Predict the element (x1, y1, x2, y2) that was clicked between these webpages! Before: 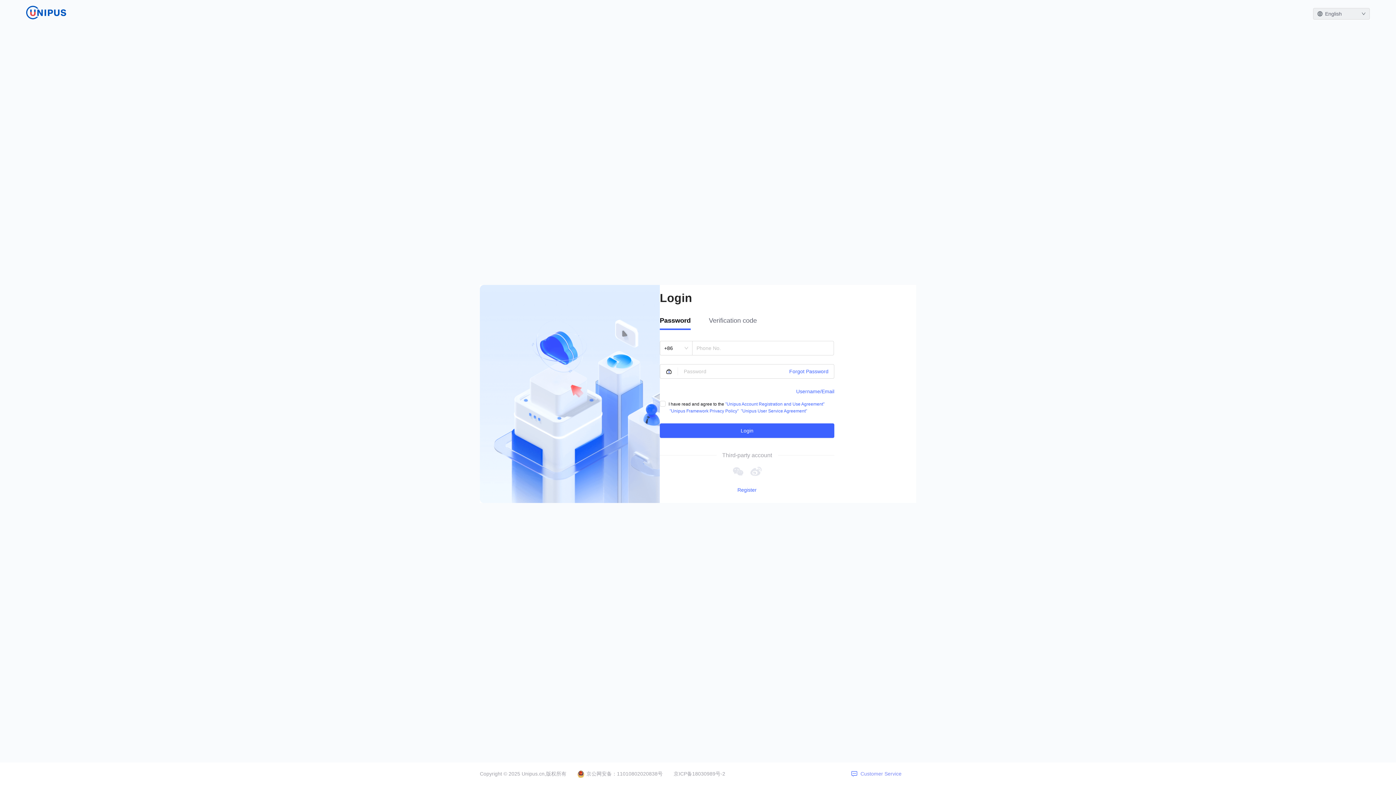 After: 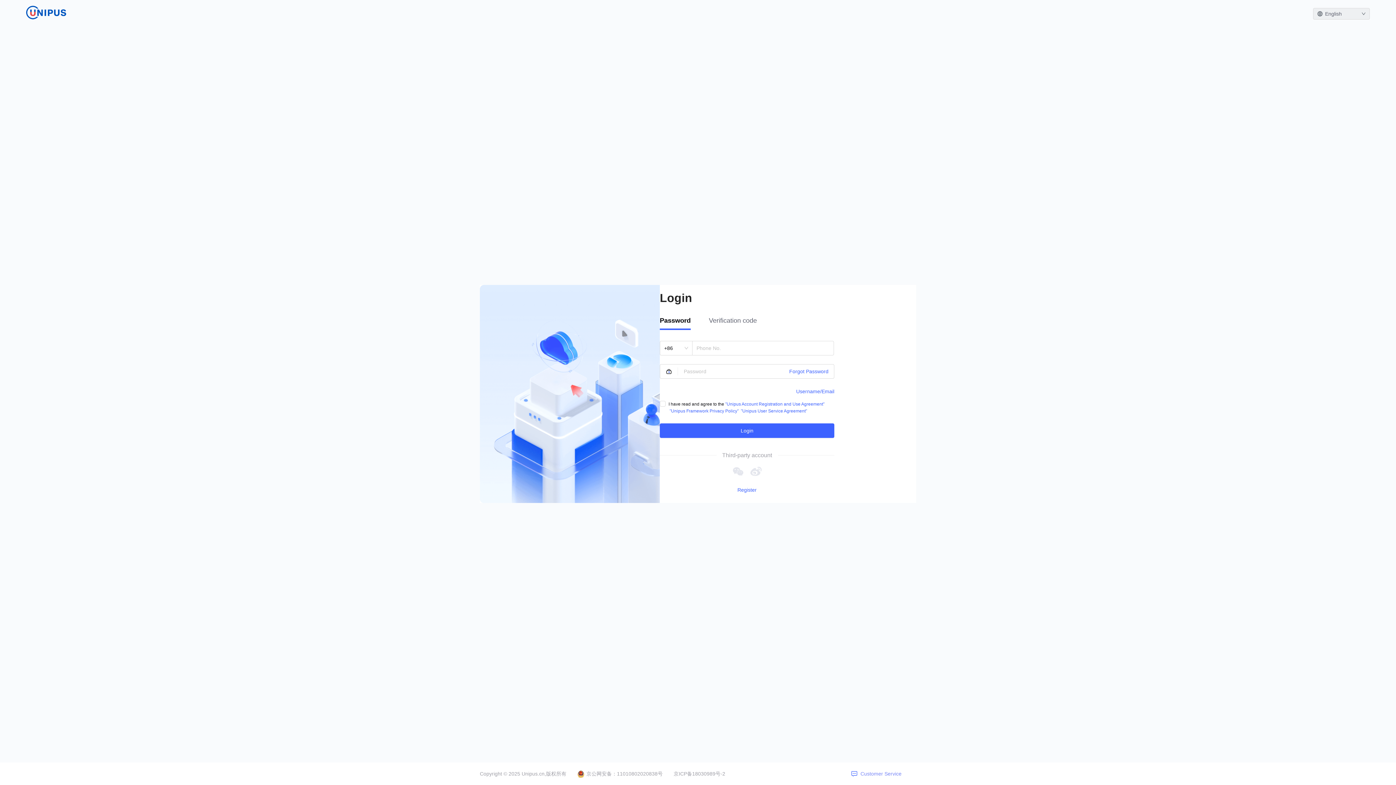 Action: bbox: (692, 771, 725, 776) label: 18030989号-2